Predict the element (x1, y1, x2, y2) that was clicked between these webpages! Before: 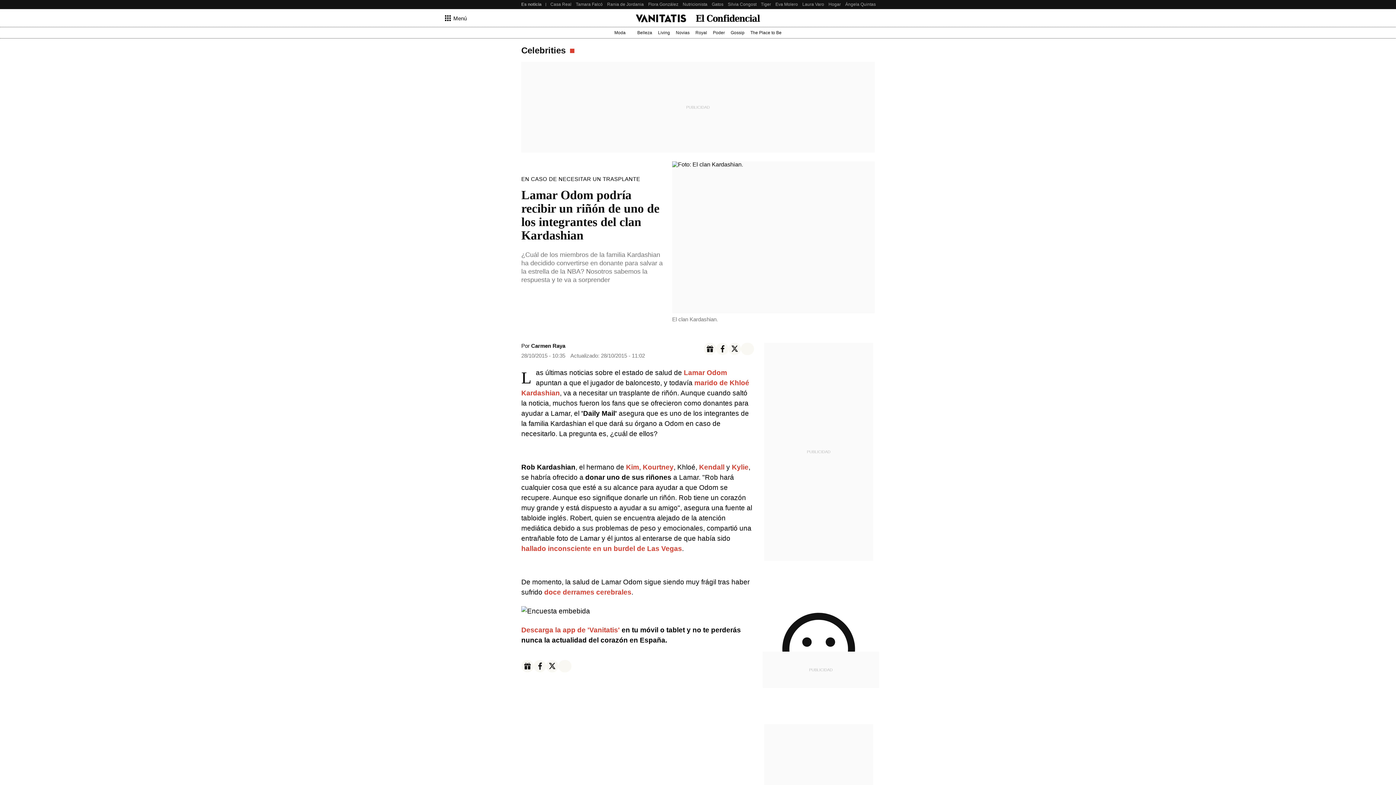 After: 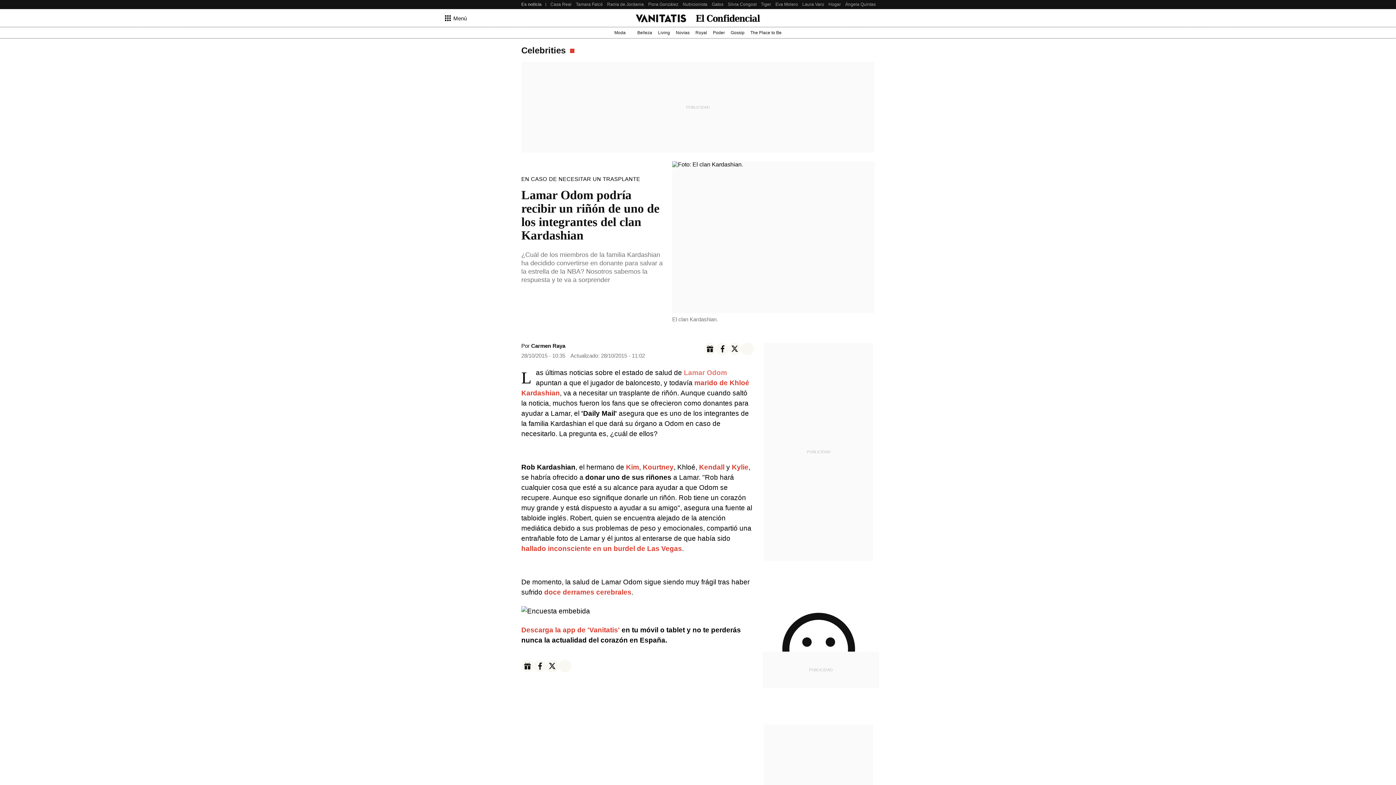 Action: label: Lamar Odom bbox: (684, 369, 727, 376)